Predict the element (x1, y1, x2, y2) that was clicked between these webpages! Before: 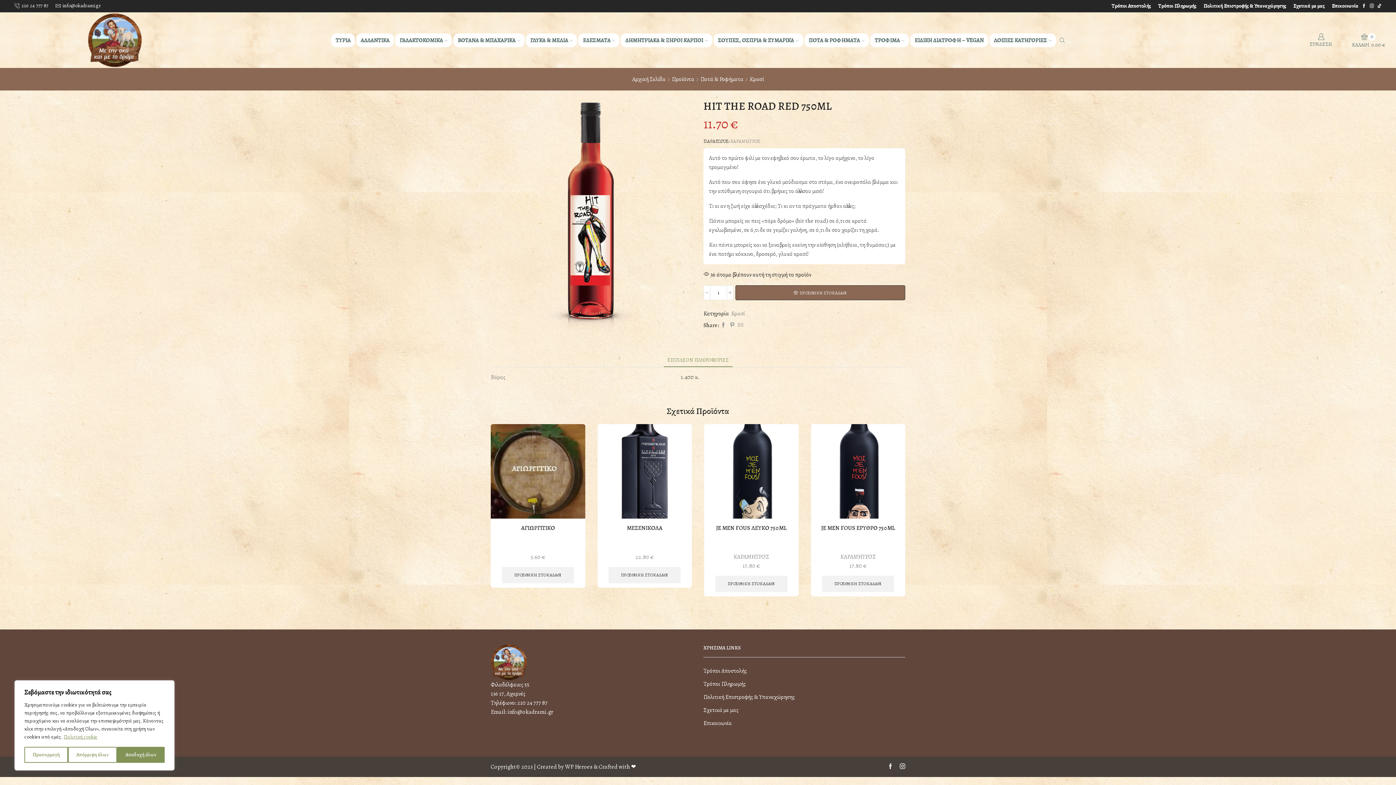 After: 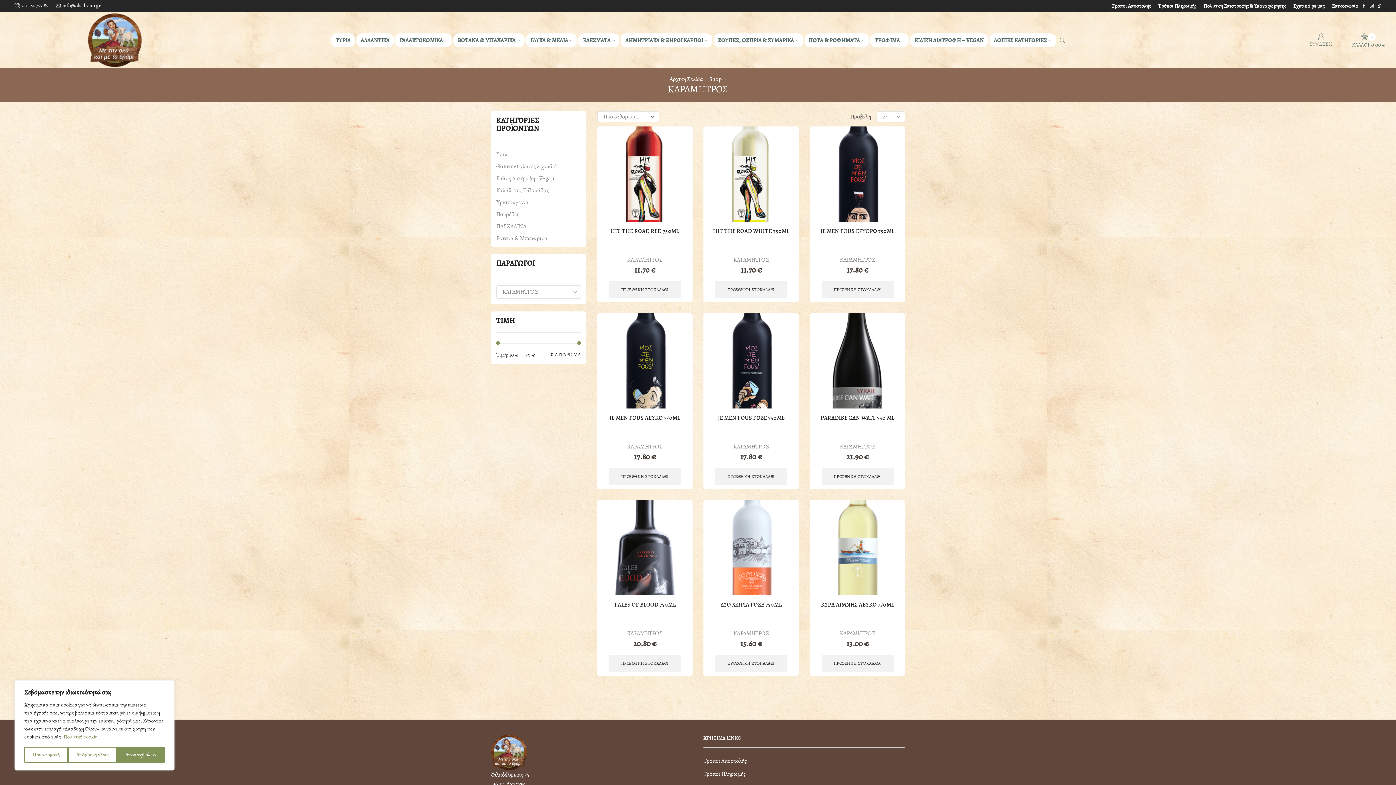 Action: bbox: (733, 552, 769, 560) label: ΚΑΡΑΜΗΤΡΟΣ